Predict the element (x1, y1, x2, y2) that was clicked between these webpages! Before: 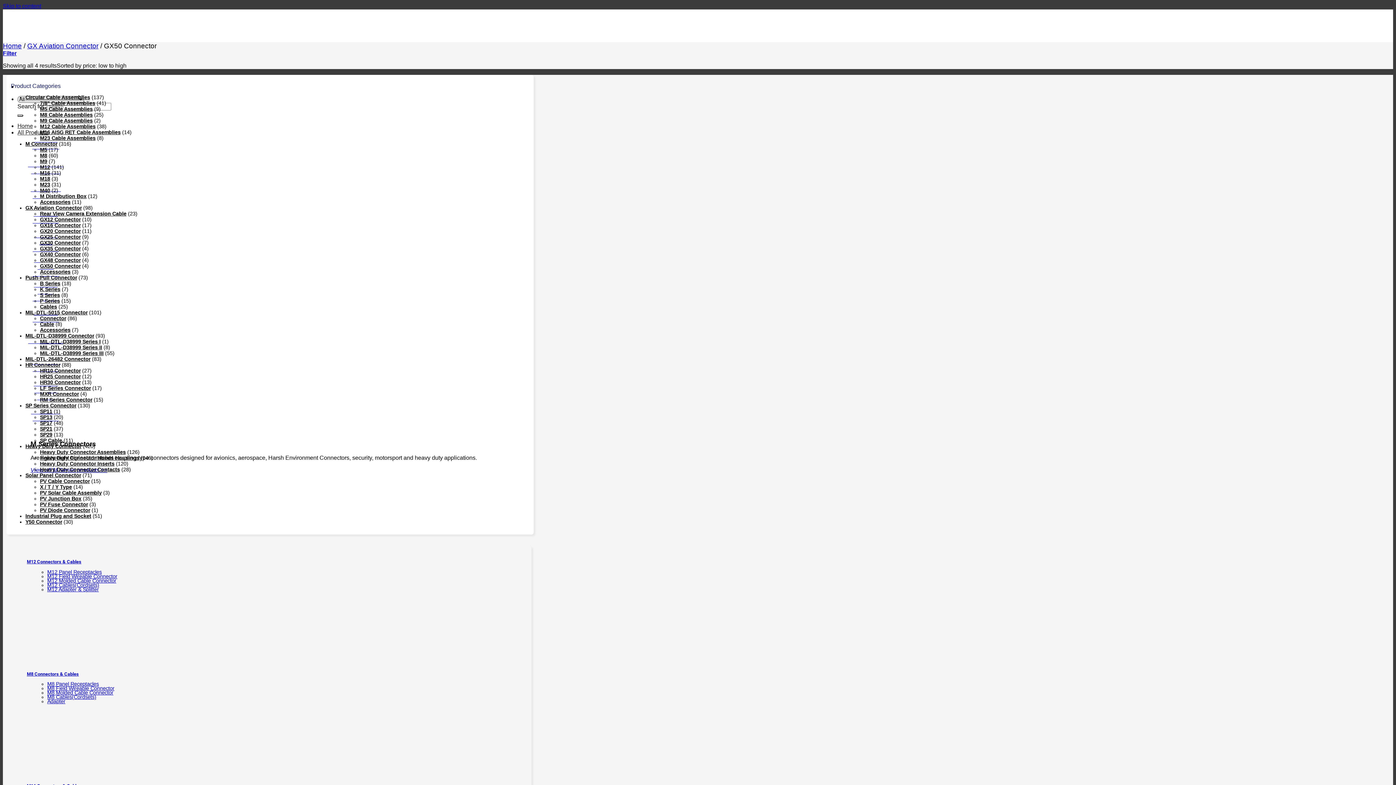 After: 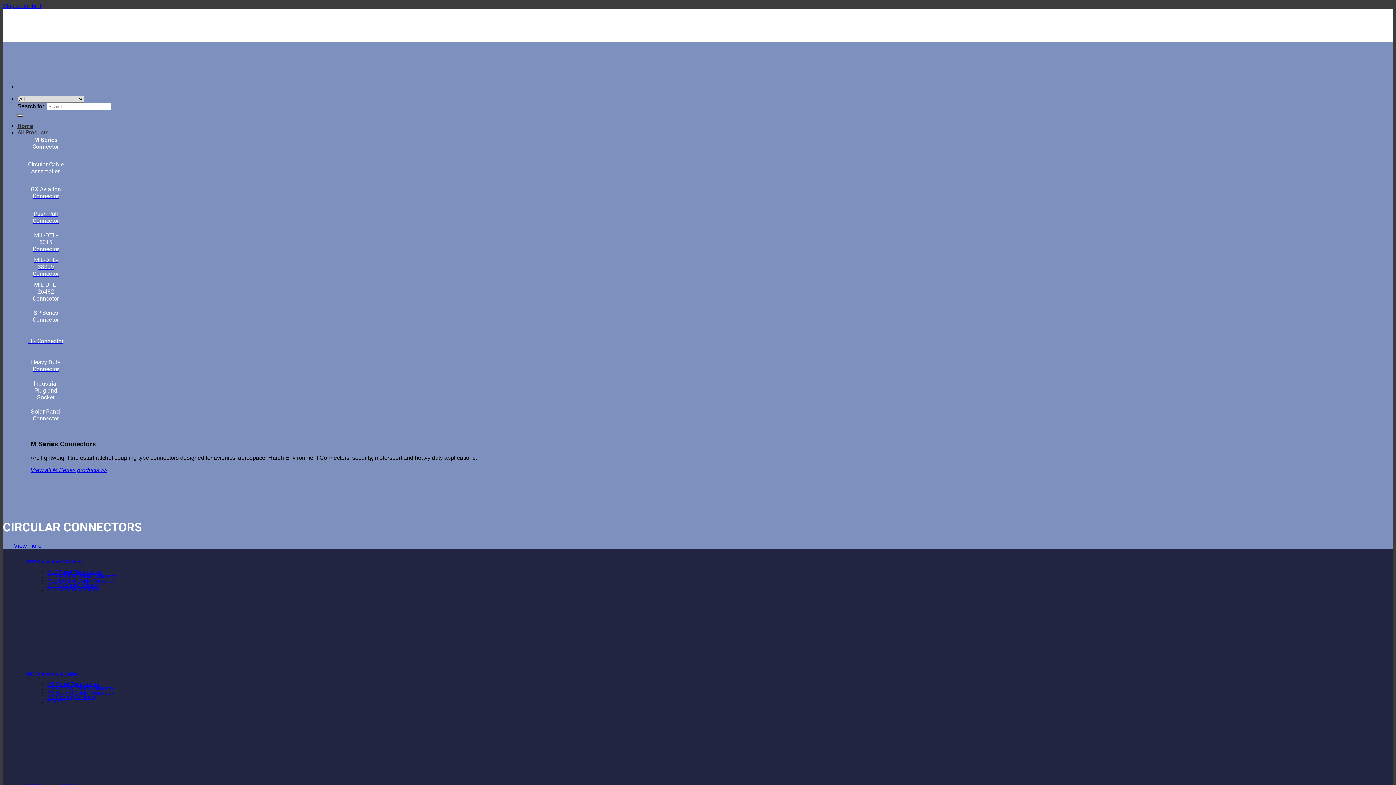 Action: bbox: (17, 122, 32, 129) label: Home